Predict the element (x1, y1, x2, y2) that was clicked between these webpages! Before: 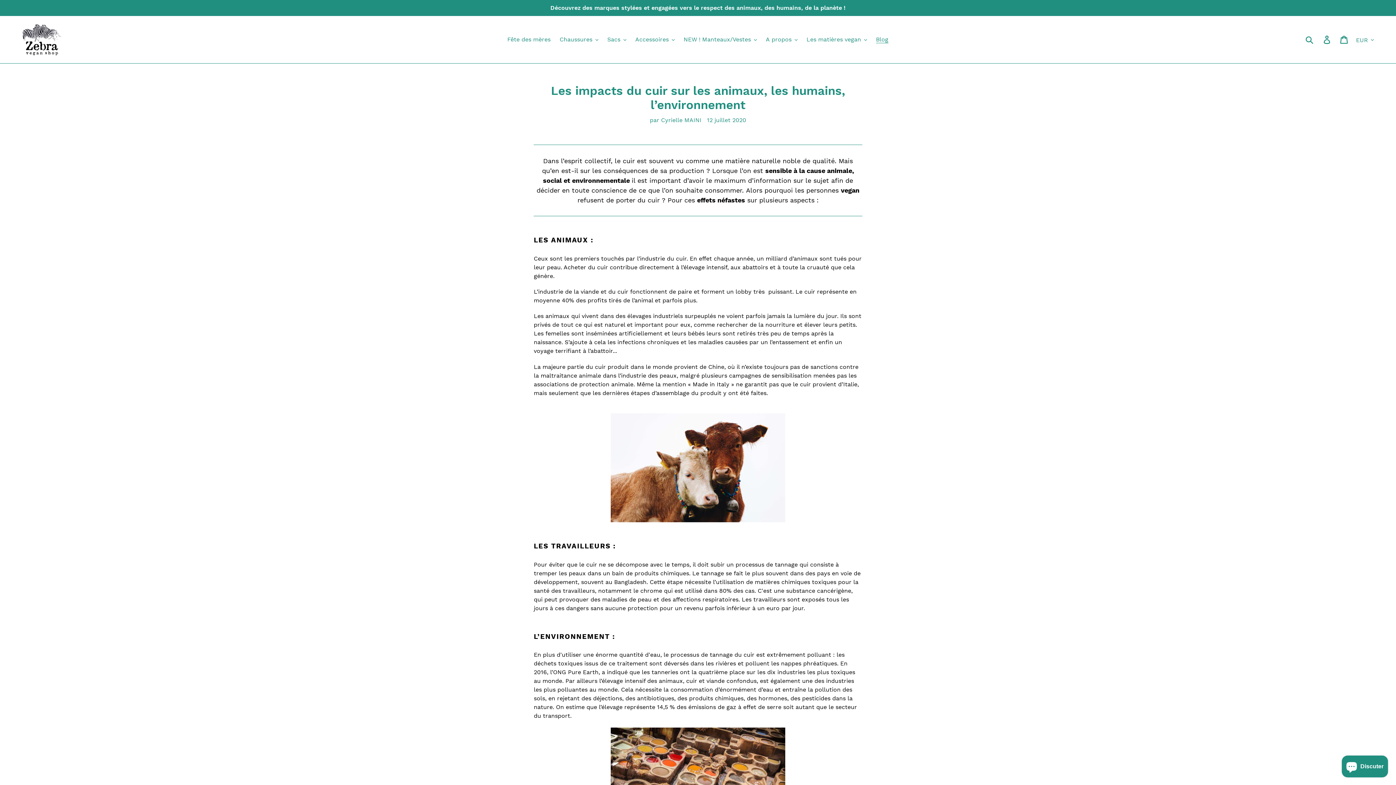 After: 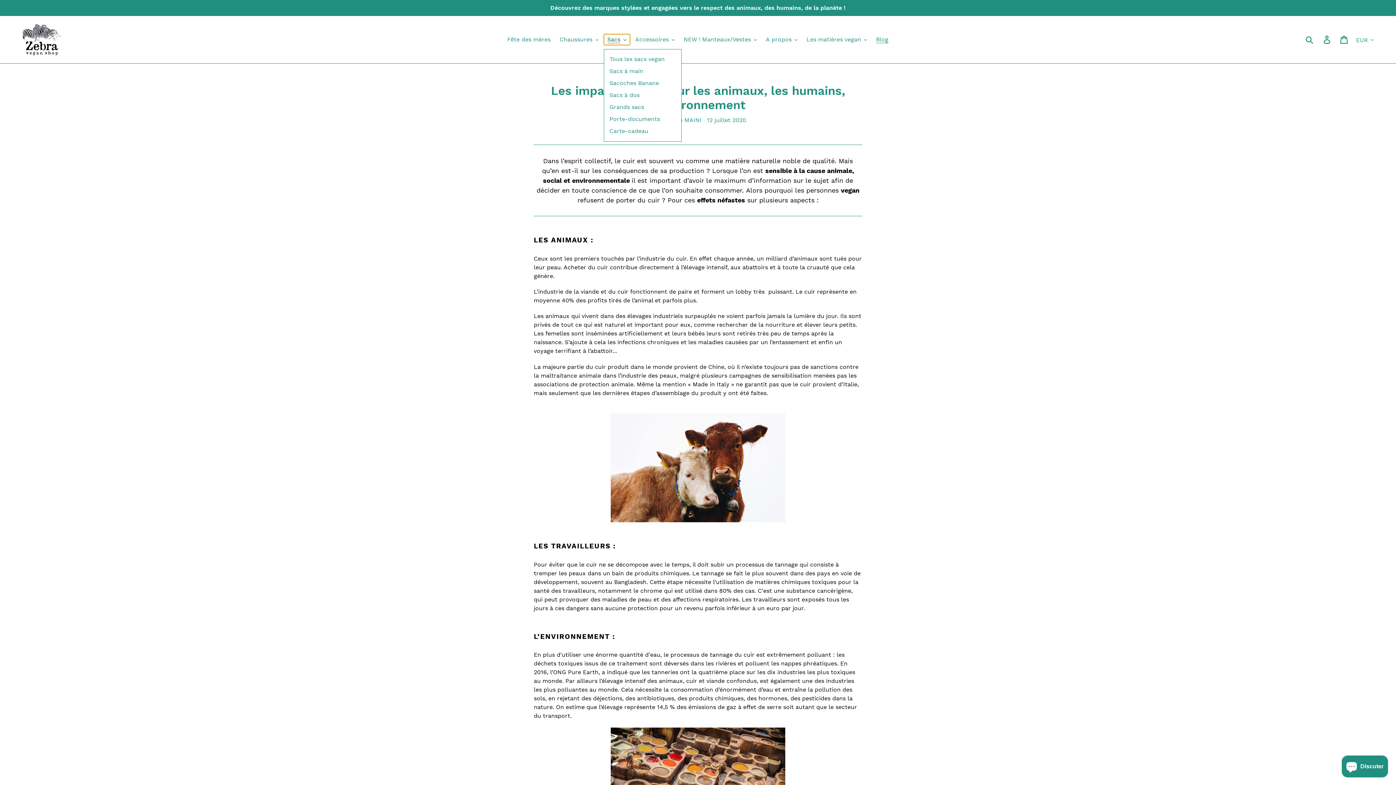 Action: bbox: (603, 34, 630, 45) label: Sacs